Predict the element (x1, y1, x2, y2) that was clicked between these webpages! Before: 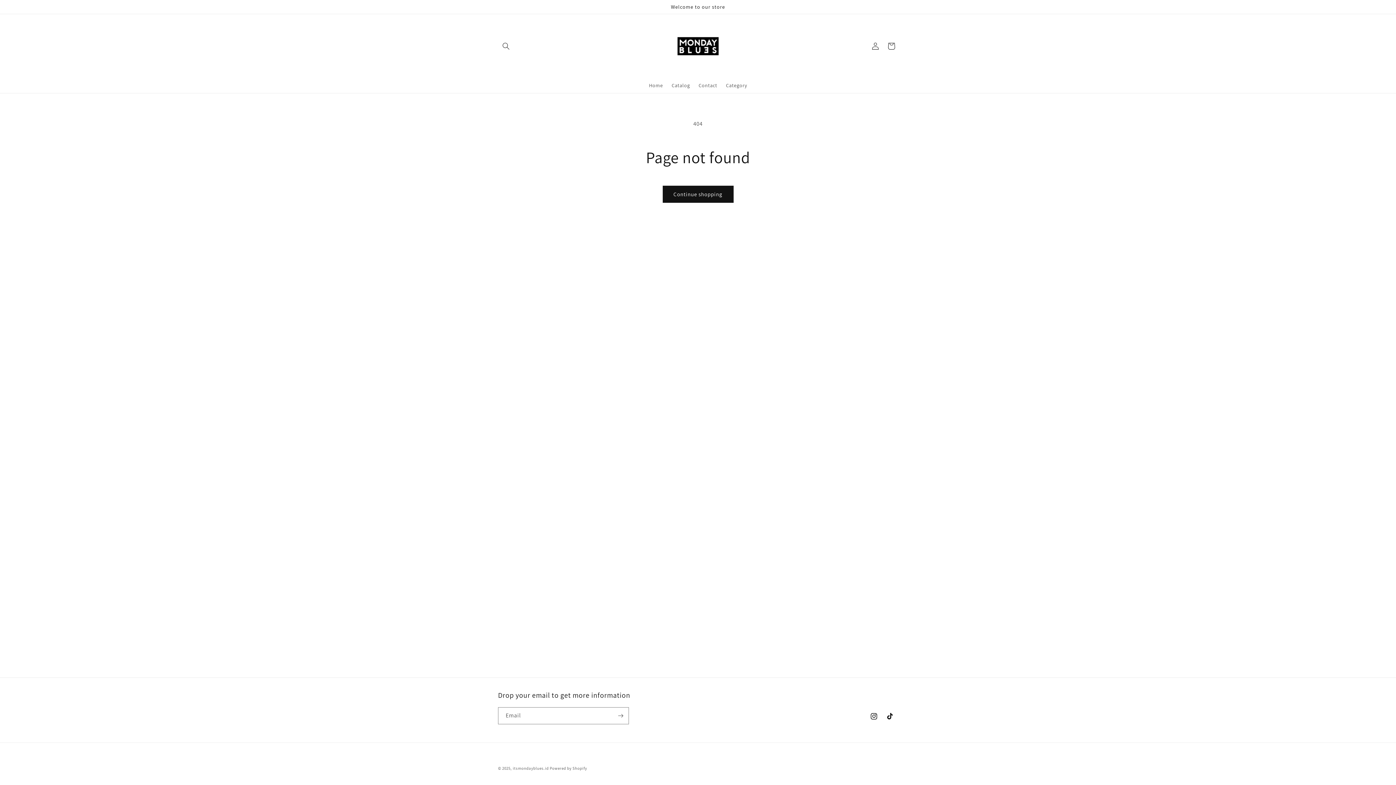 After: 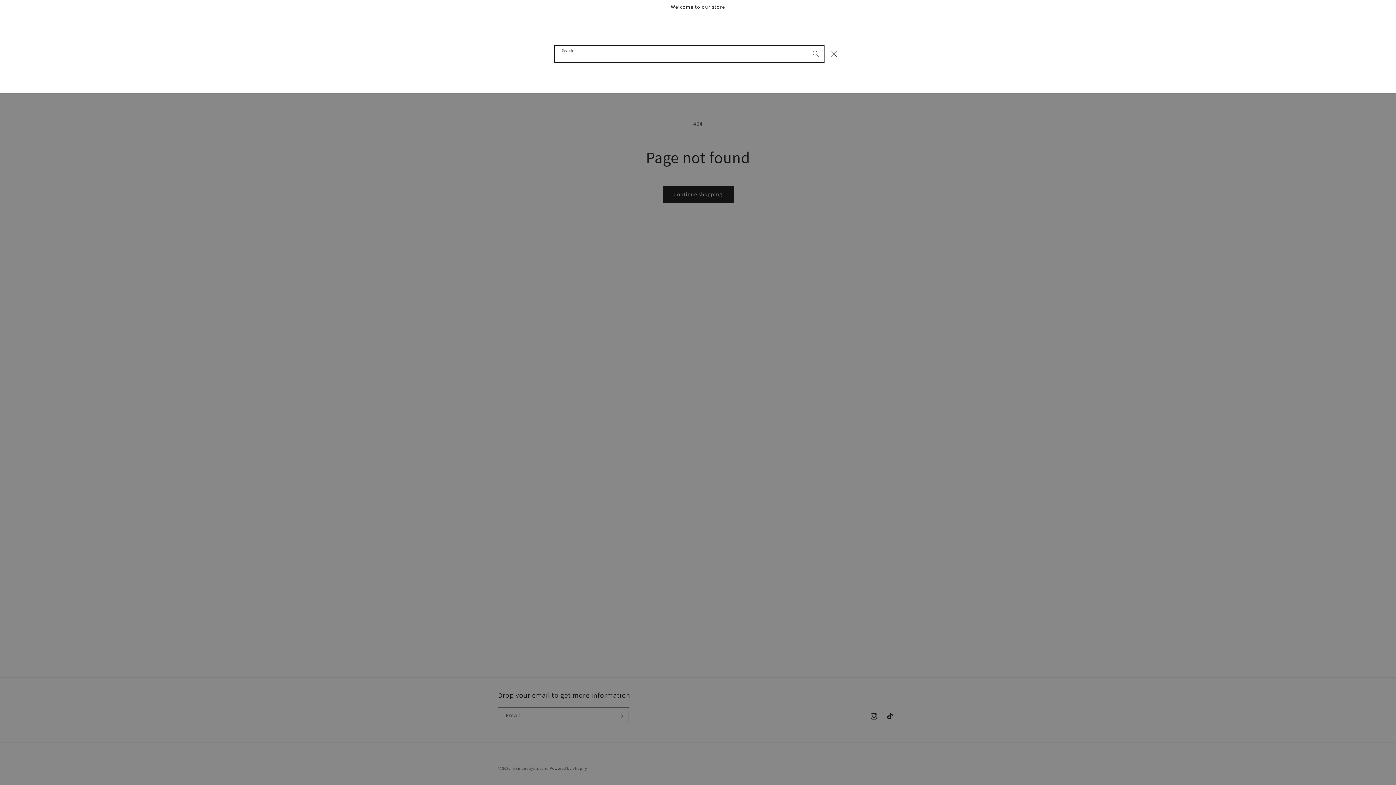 Action: bbox: (498, 38, 514, 54) label: Search